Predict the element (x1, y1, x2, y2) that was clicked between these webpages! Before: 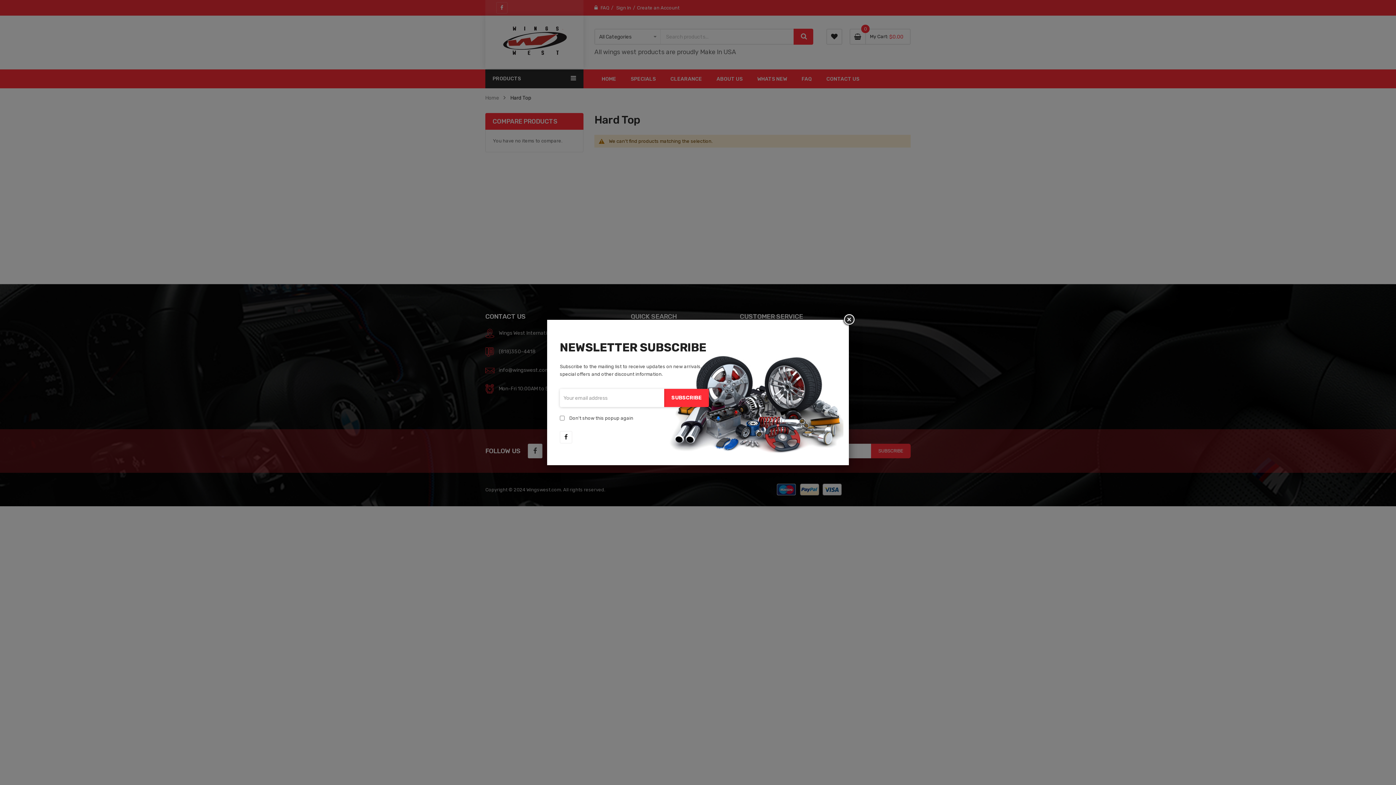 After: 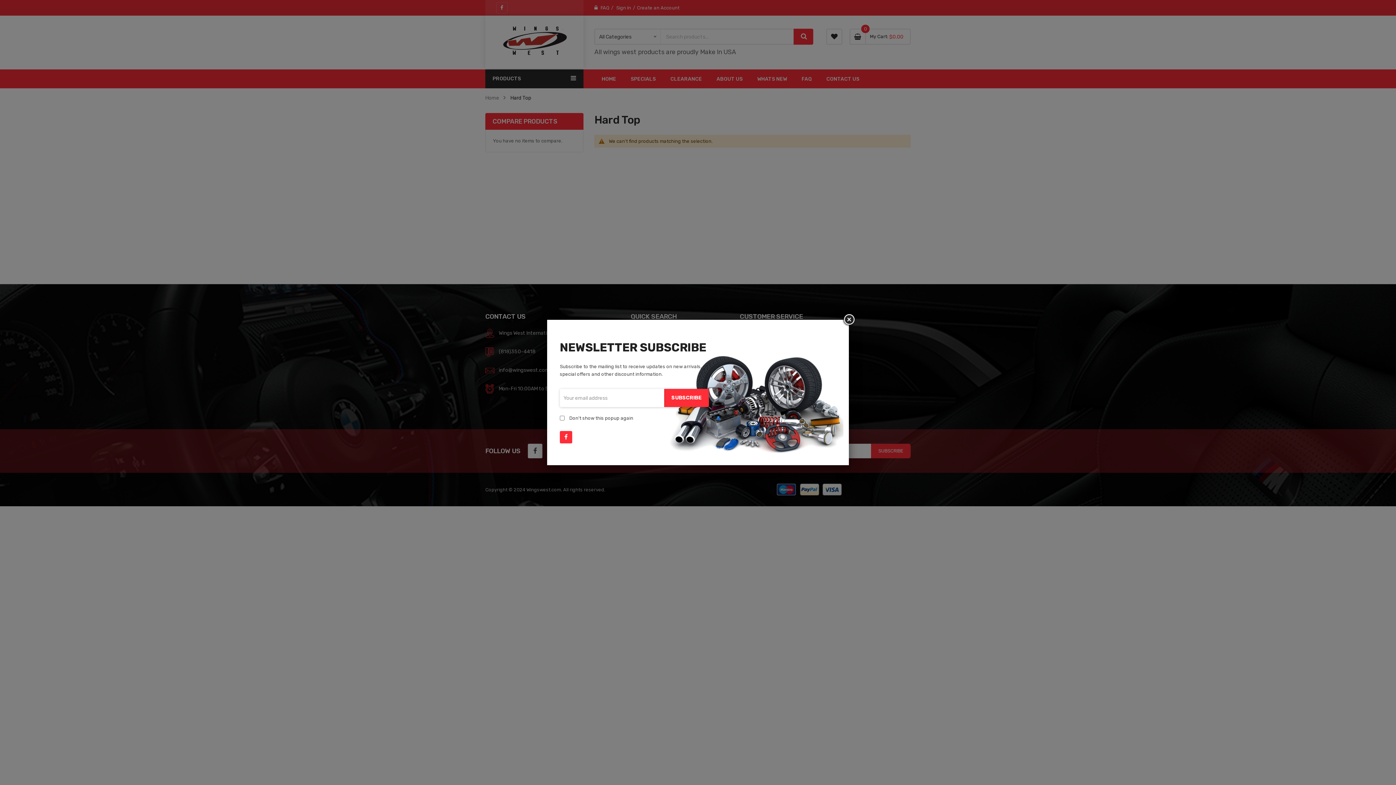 Action: bbox: (560, 431, 572, 443)